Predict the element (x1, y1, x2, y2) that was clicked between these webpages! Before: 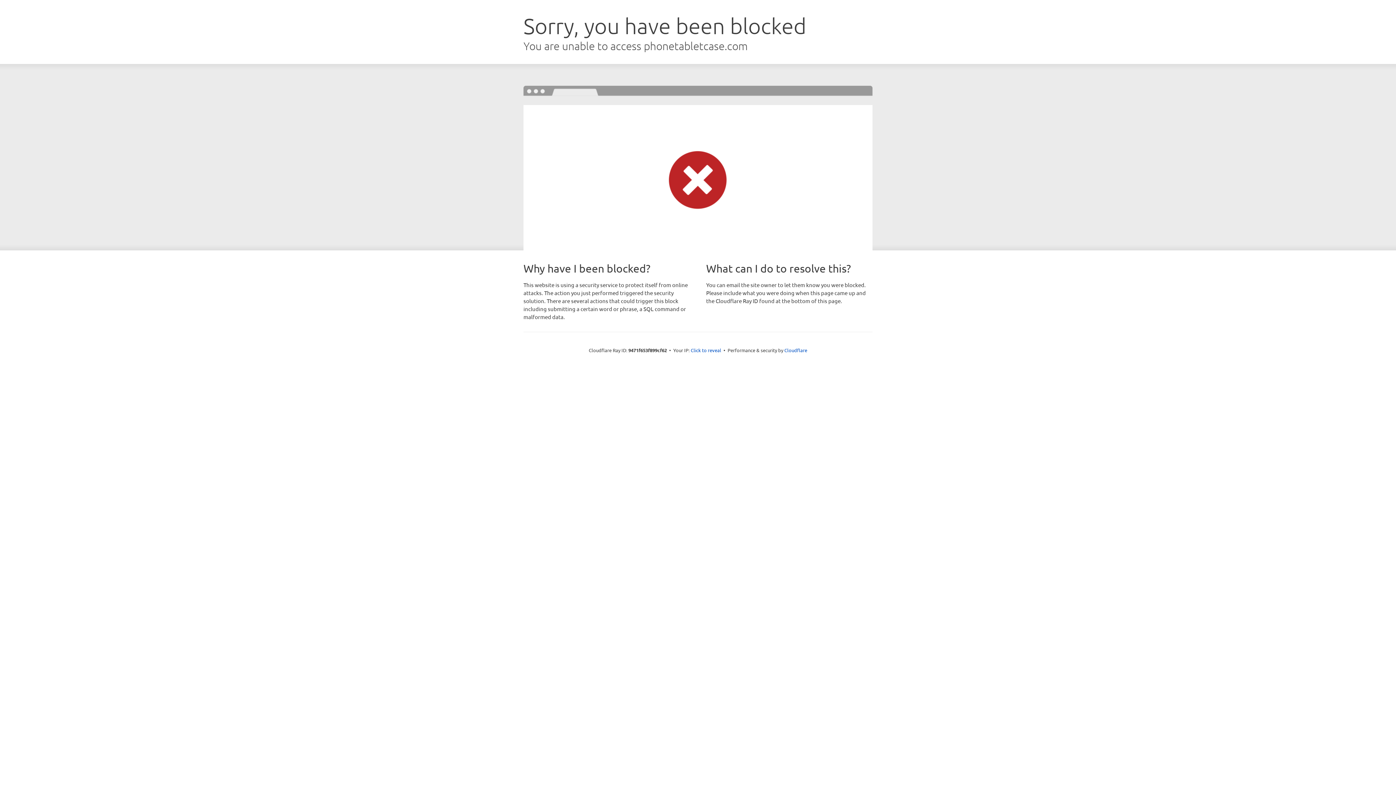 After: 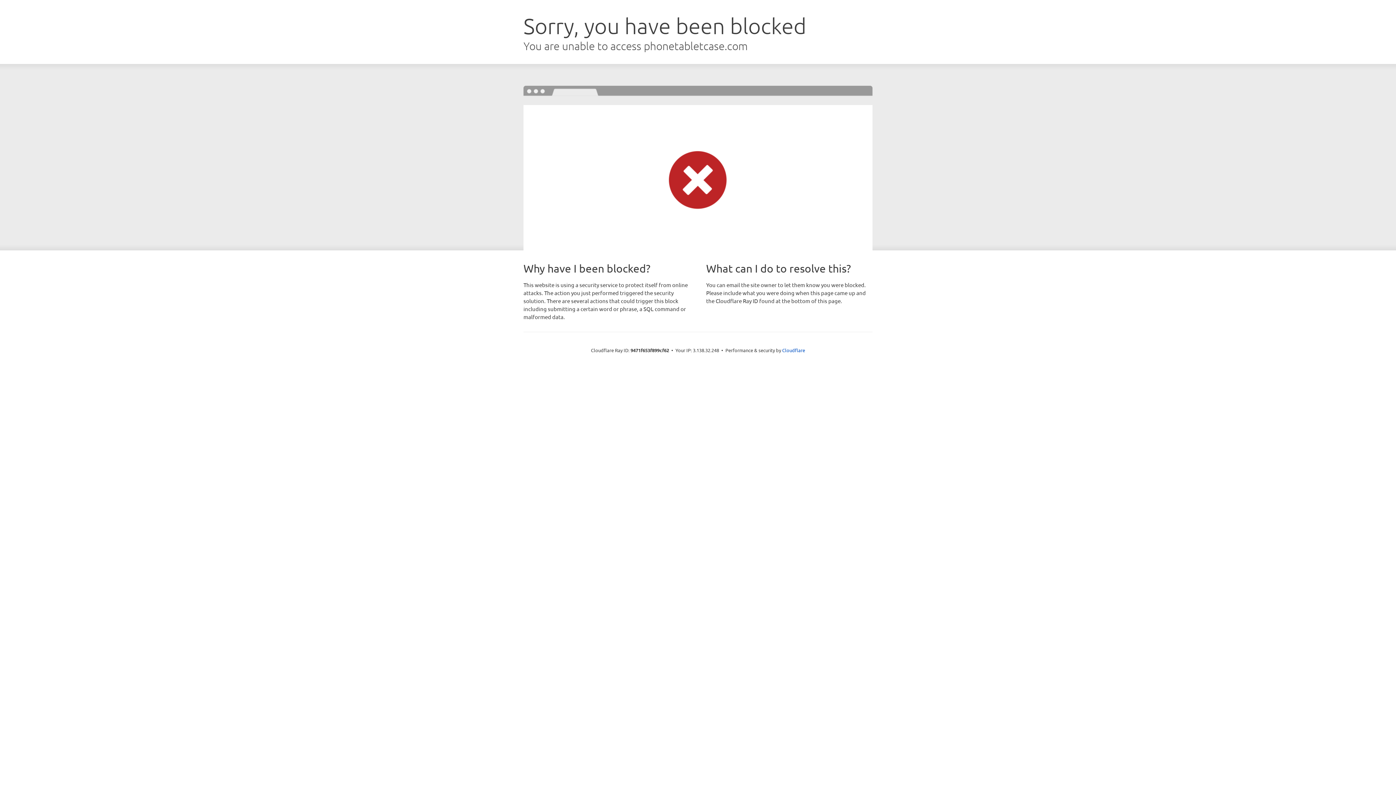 Action: label: Click to reveal bbox: (690, 346, 721, 353)